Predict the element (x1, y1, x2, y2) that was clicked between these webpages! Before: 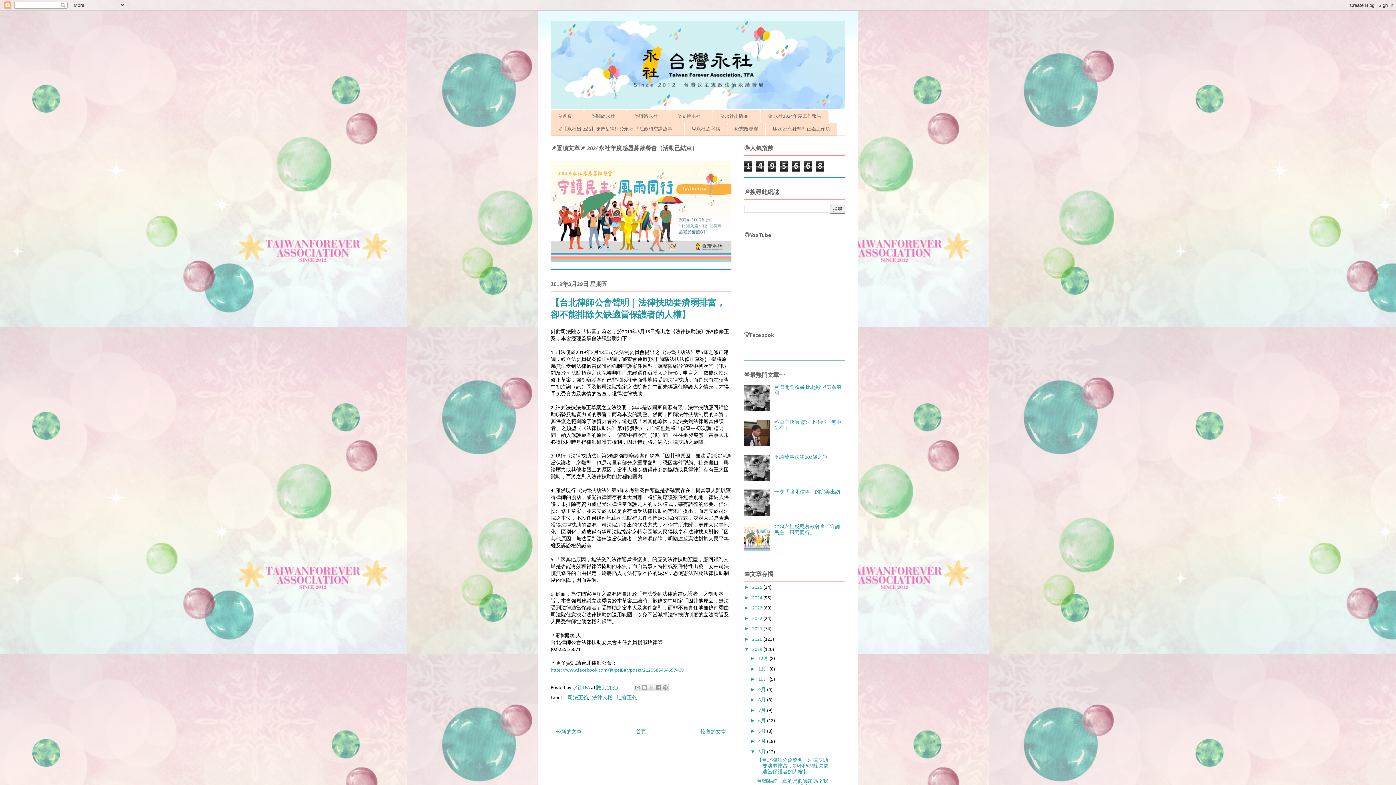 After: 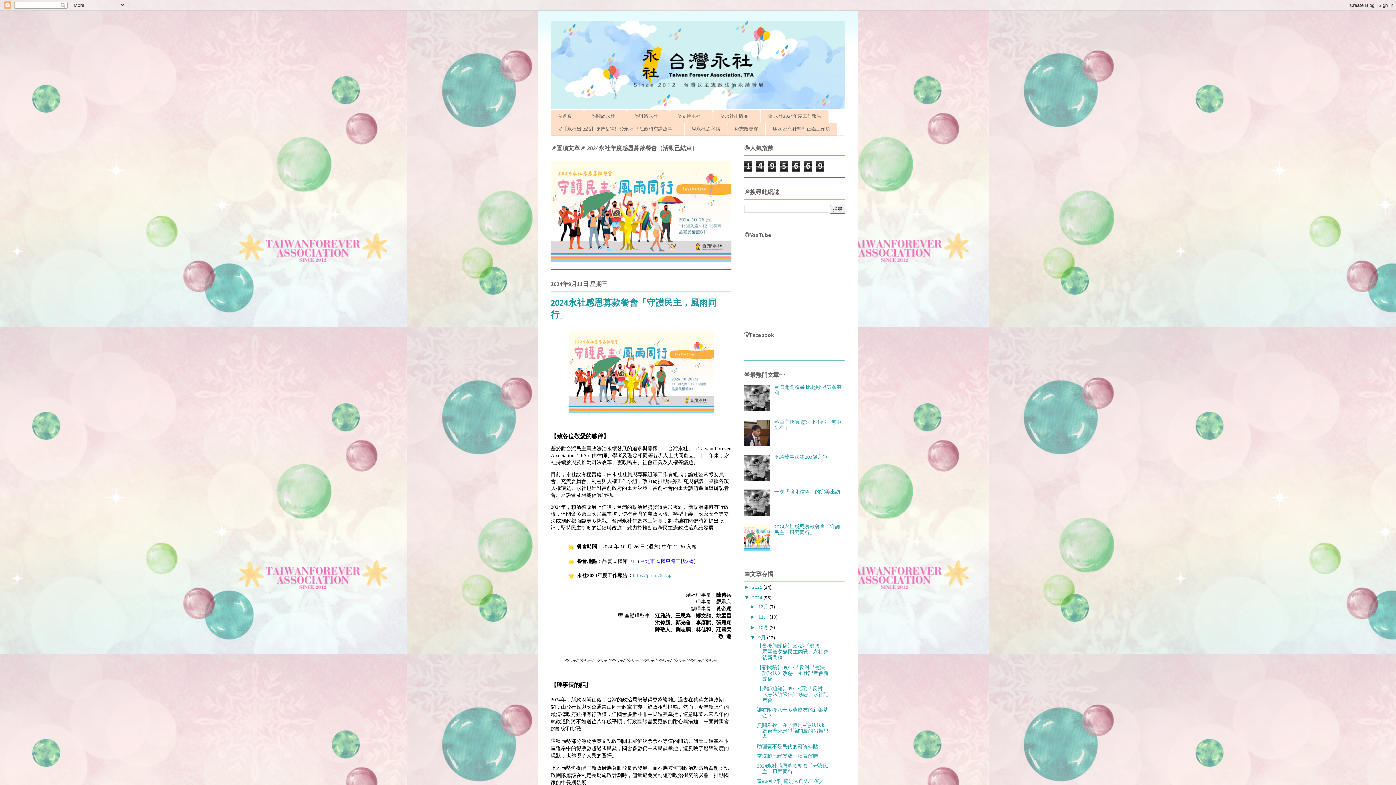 Action: bbox: (550, 257, 731, 263)